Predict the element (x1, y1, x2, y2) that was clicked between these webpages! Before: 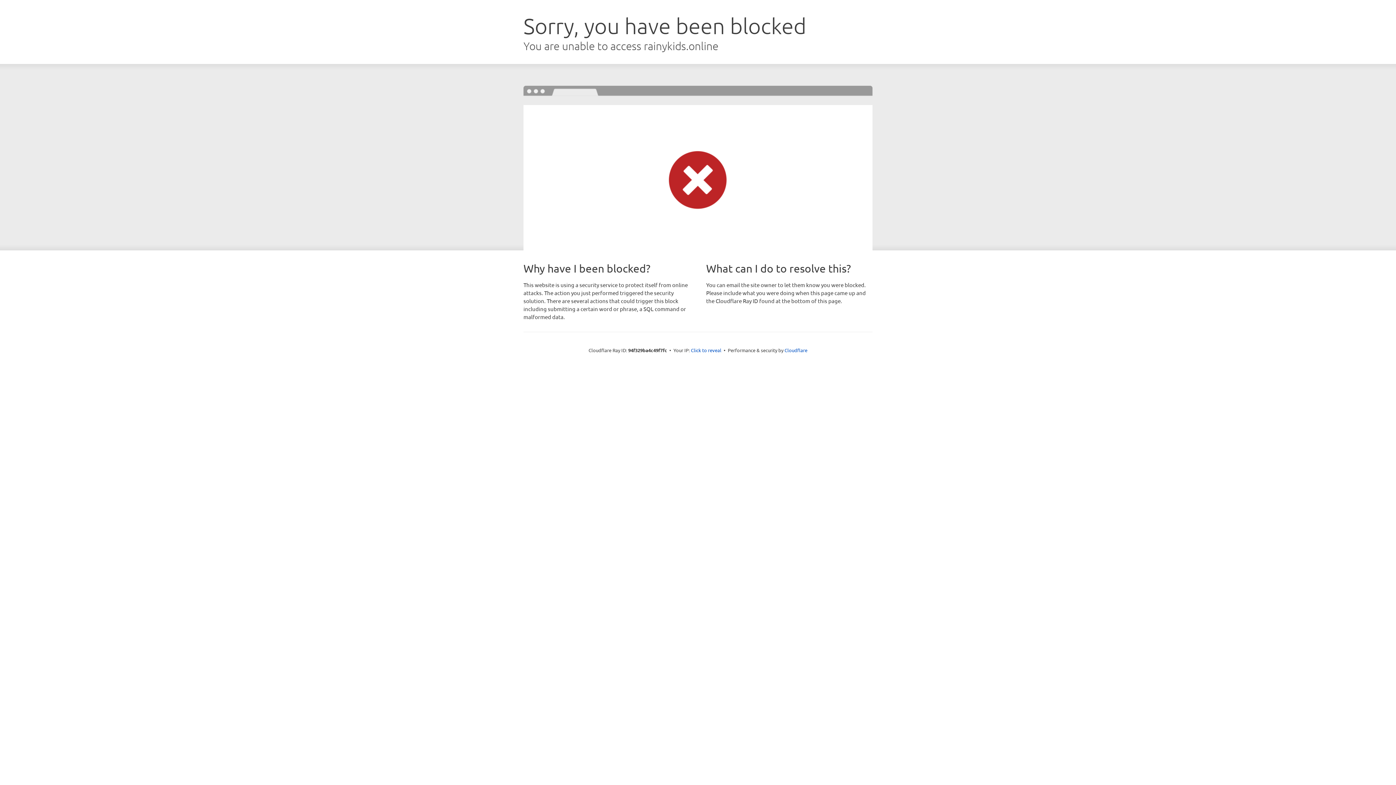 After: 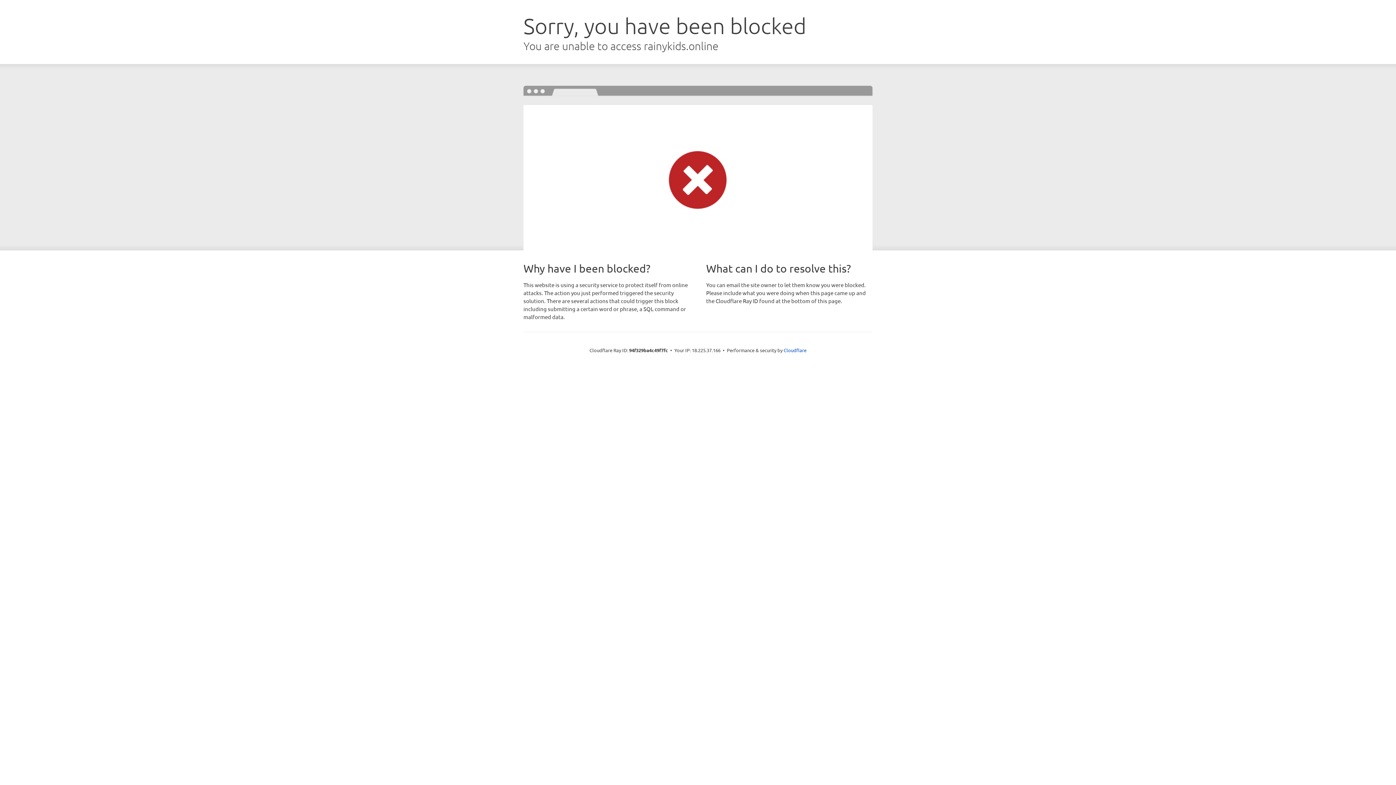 Action: bbox: (691, 346, 721, 353) label: Click to reveal